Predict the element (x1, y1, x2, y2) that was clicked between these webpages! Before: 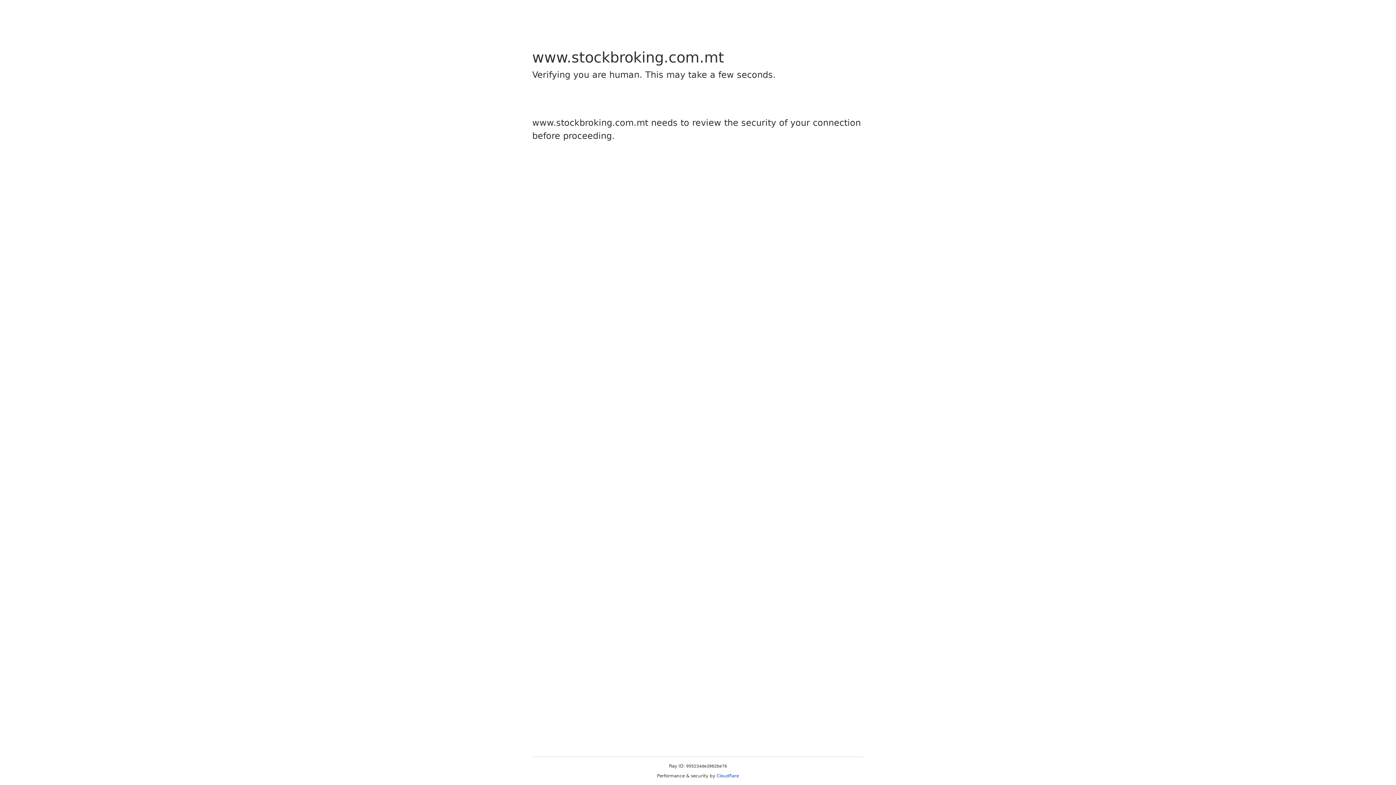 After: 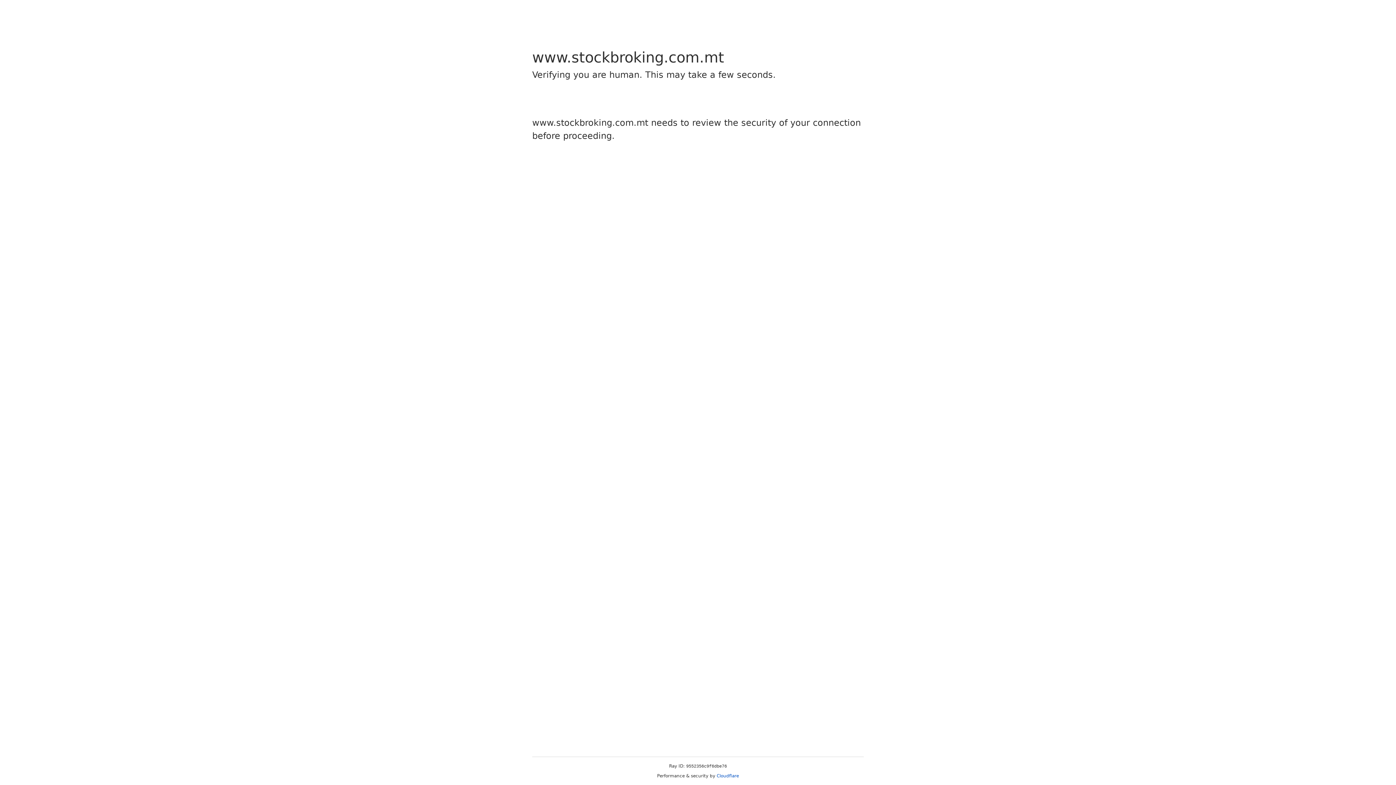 Action: bbox: (716, 773, 739, 778) label: Cloudflare